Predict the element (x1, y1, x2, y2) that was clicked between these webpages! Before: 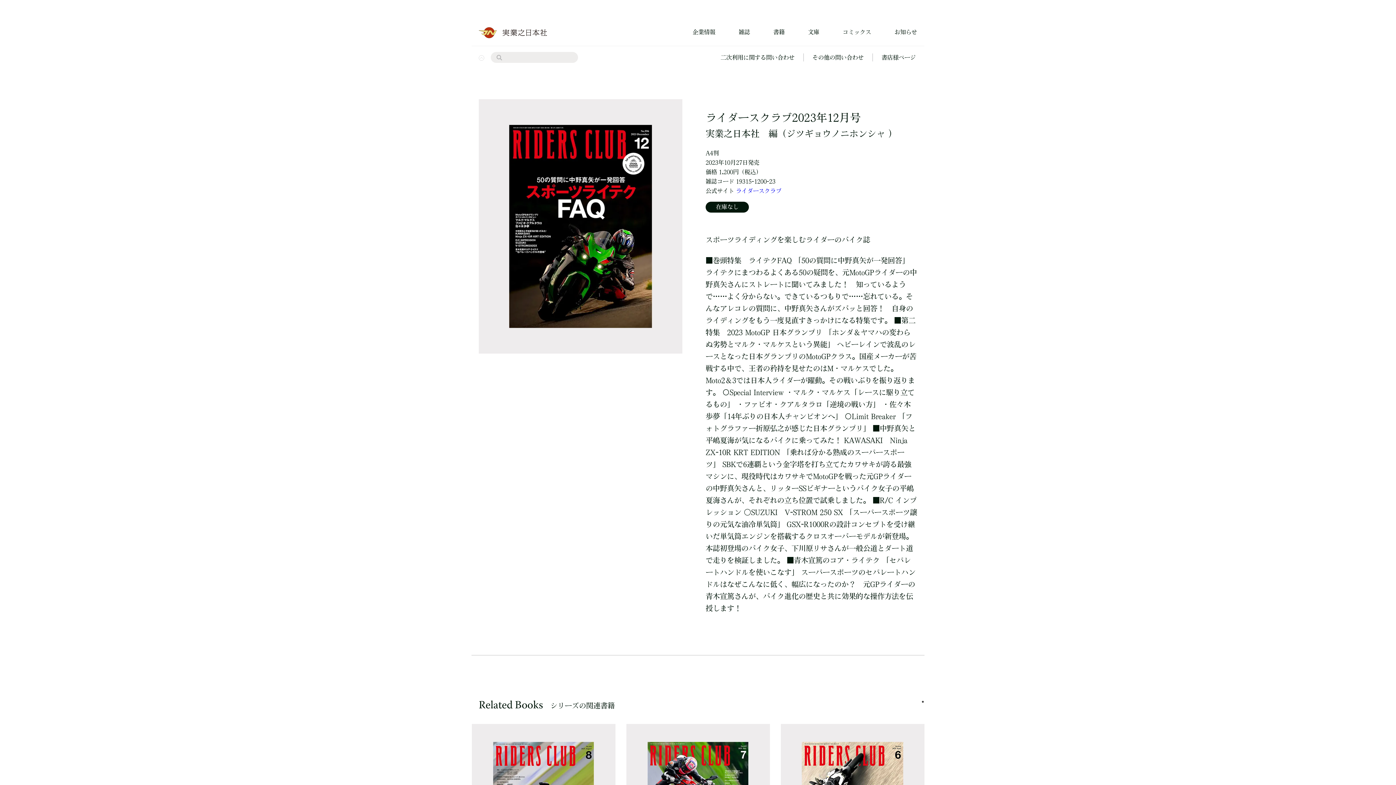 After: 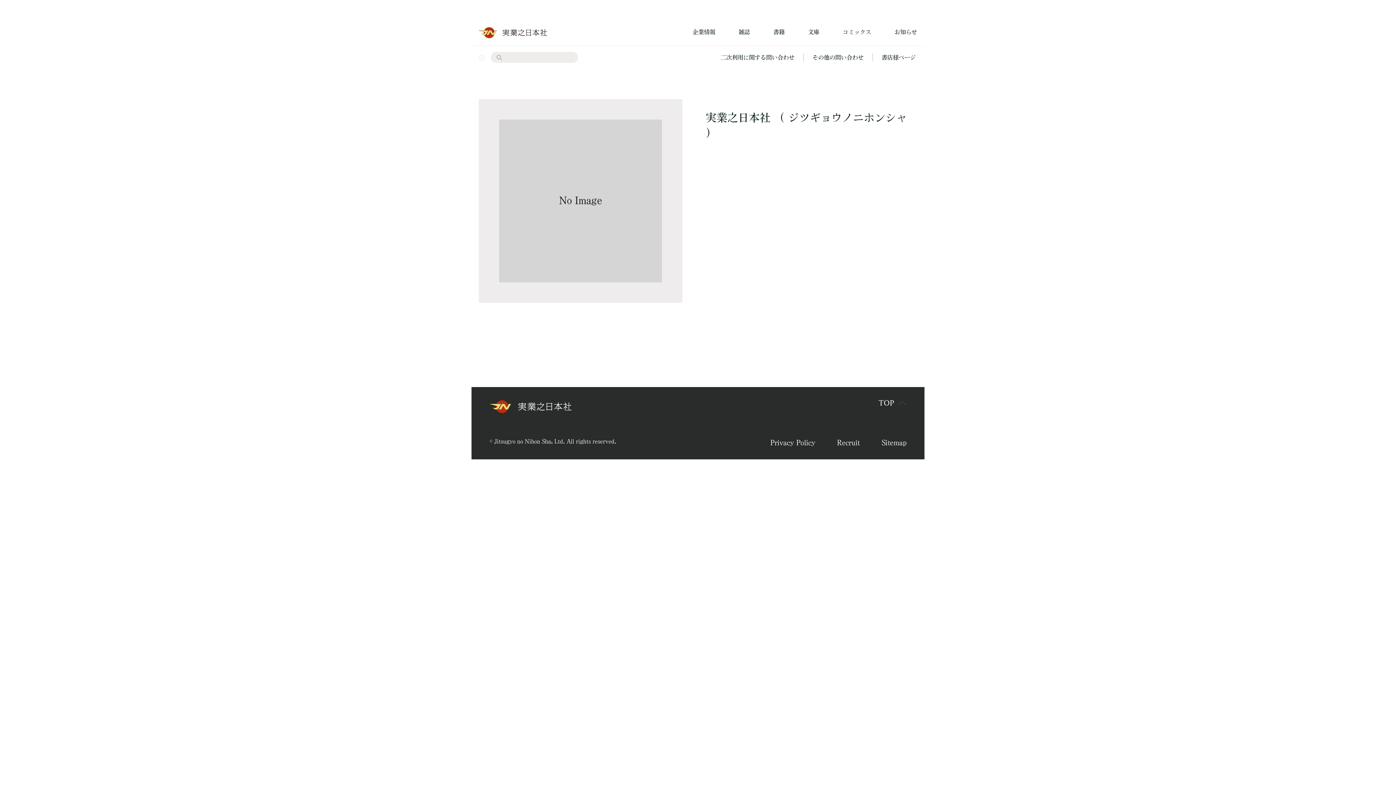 Action: bbox: (705, 129, 759, 138) label: 実業之日本社